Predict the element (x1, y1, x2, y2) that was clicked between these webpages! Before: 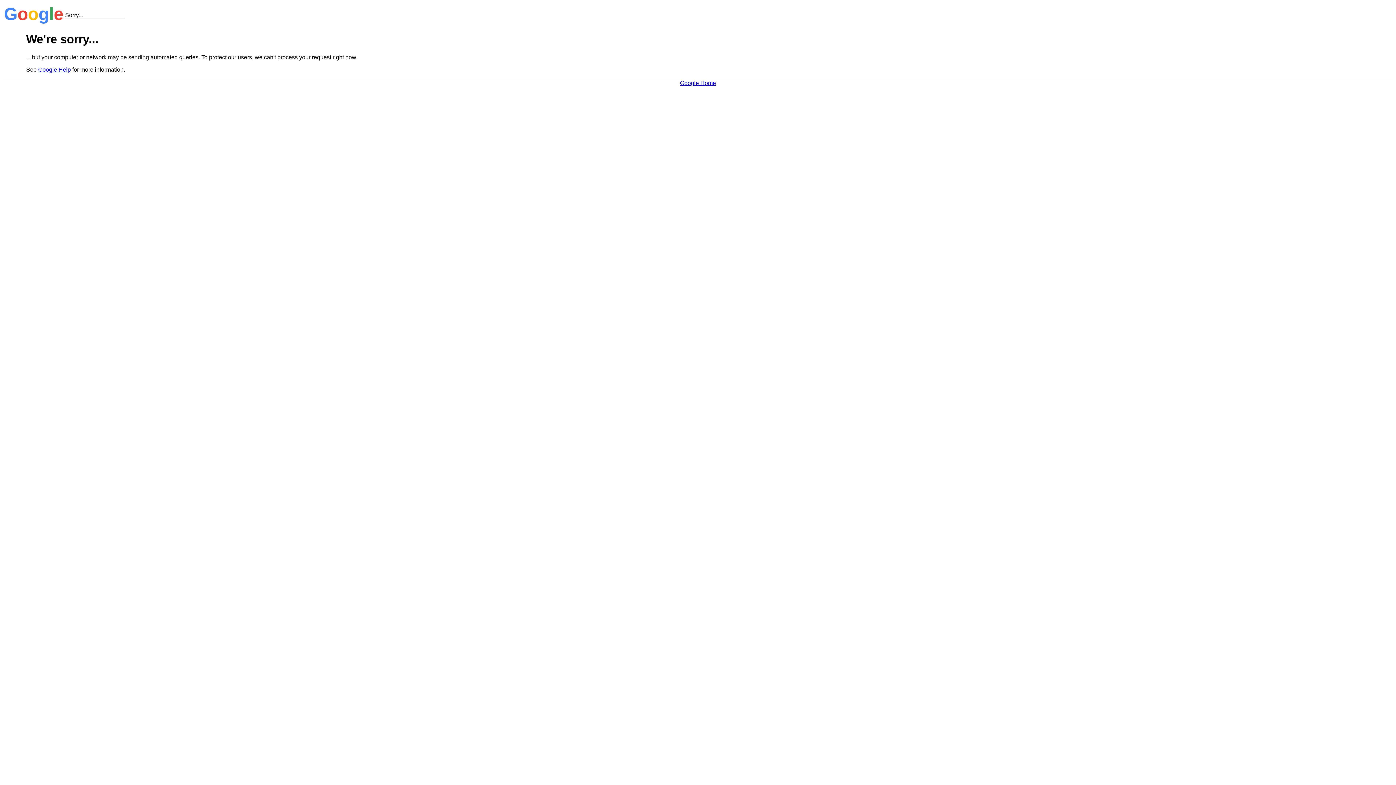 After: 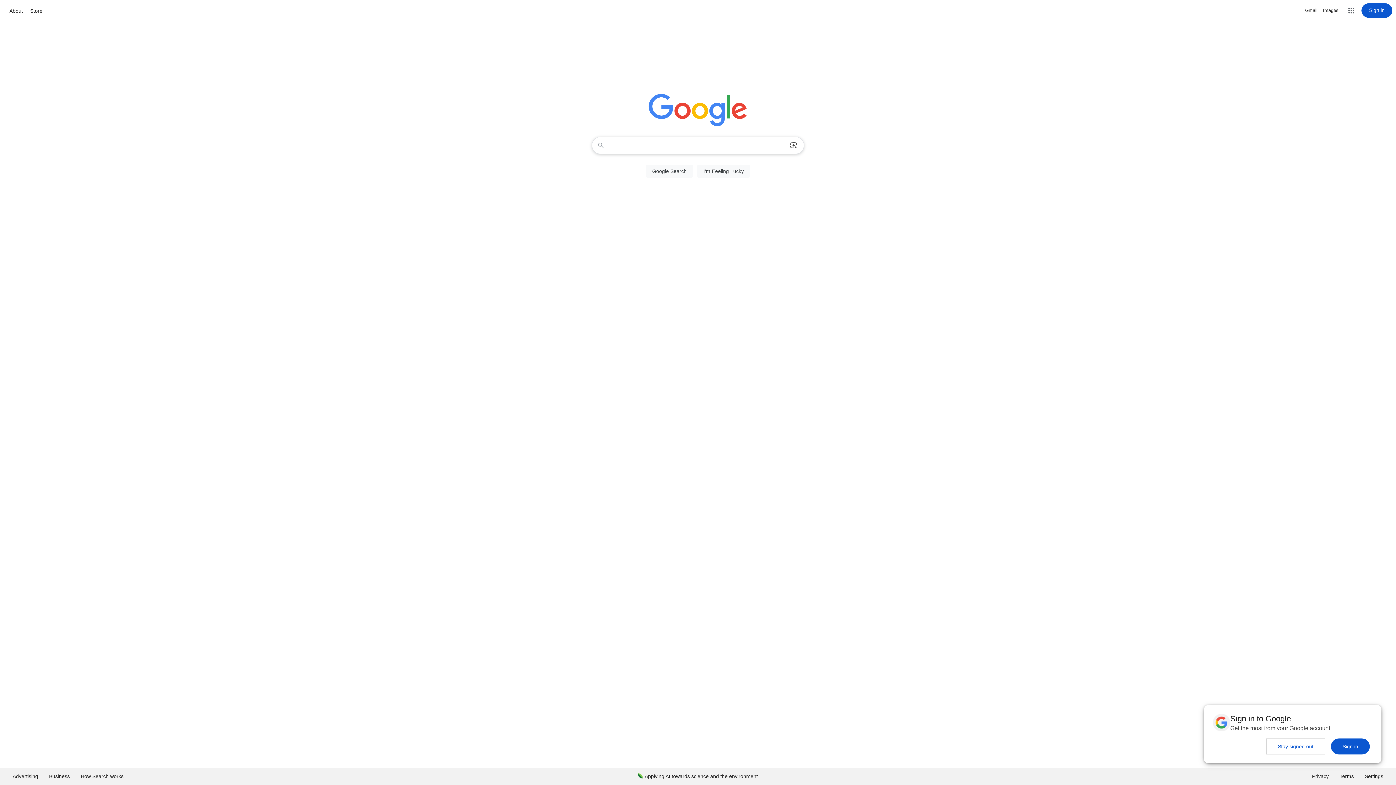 Action: bbox: (680, 79, 716, 86) label: Google Home